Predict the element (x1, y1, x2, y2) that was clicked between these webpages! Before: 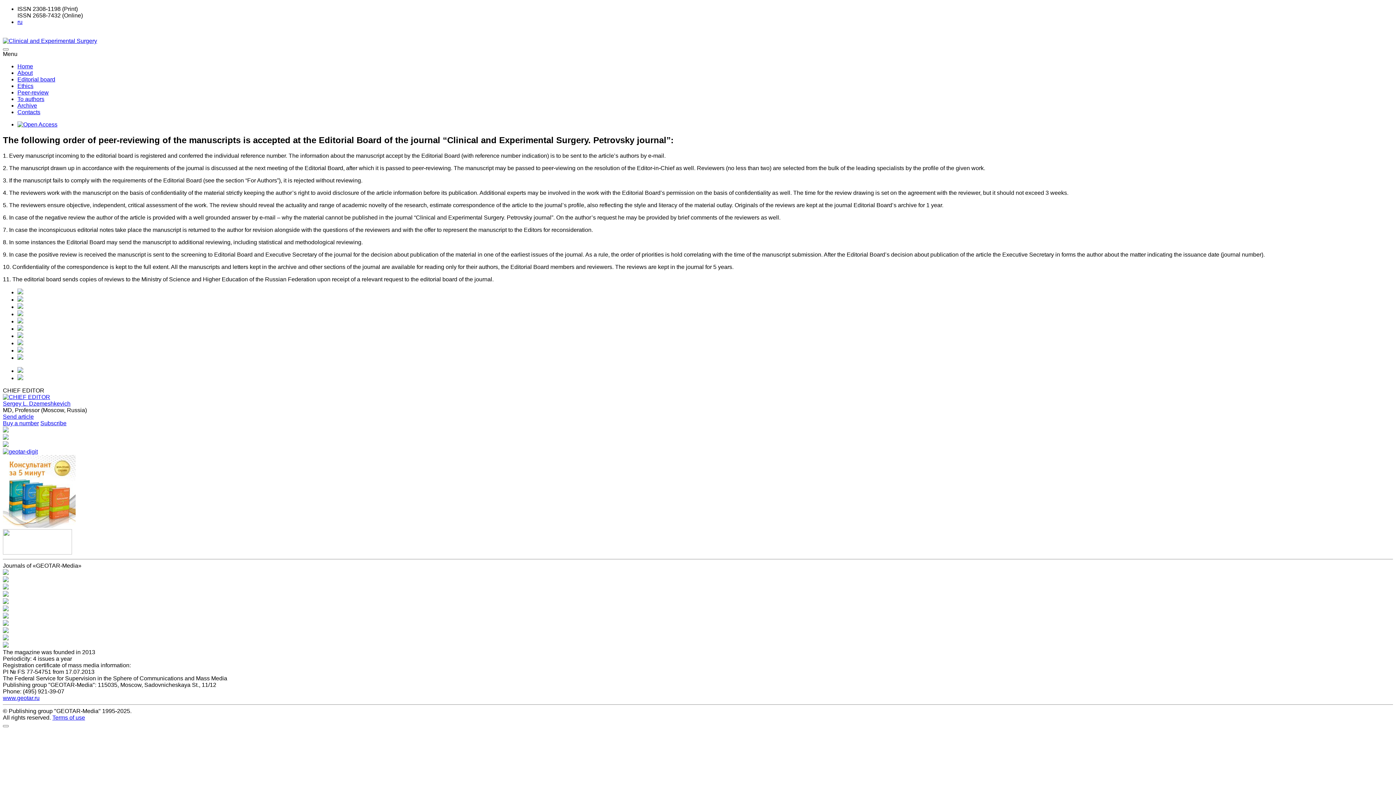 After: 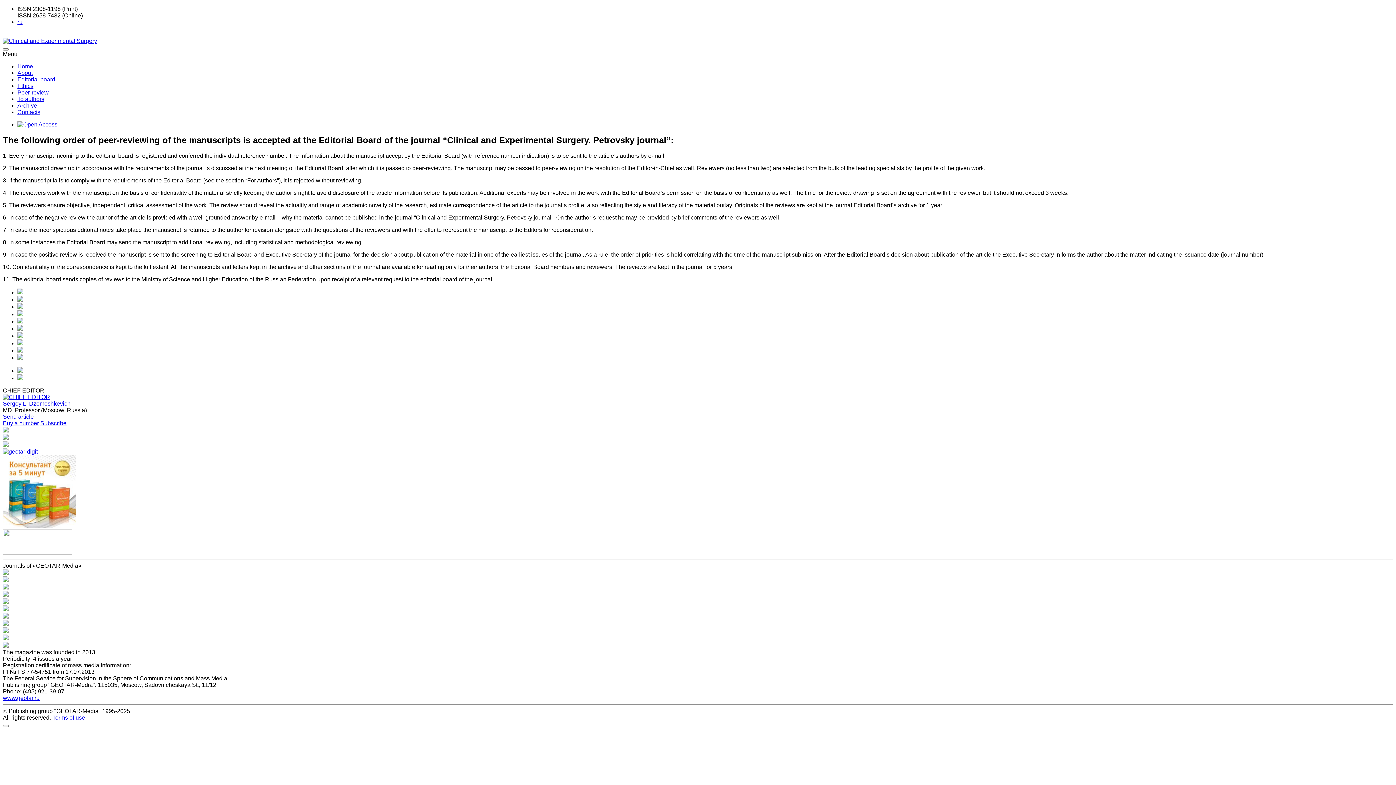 Action: bbox: (2, 442, 8, 448)